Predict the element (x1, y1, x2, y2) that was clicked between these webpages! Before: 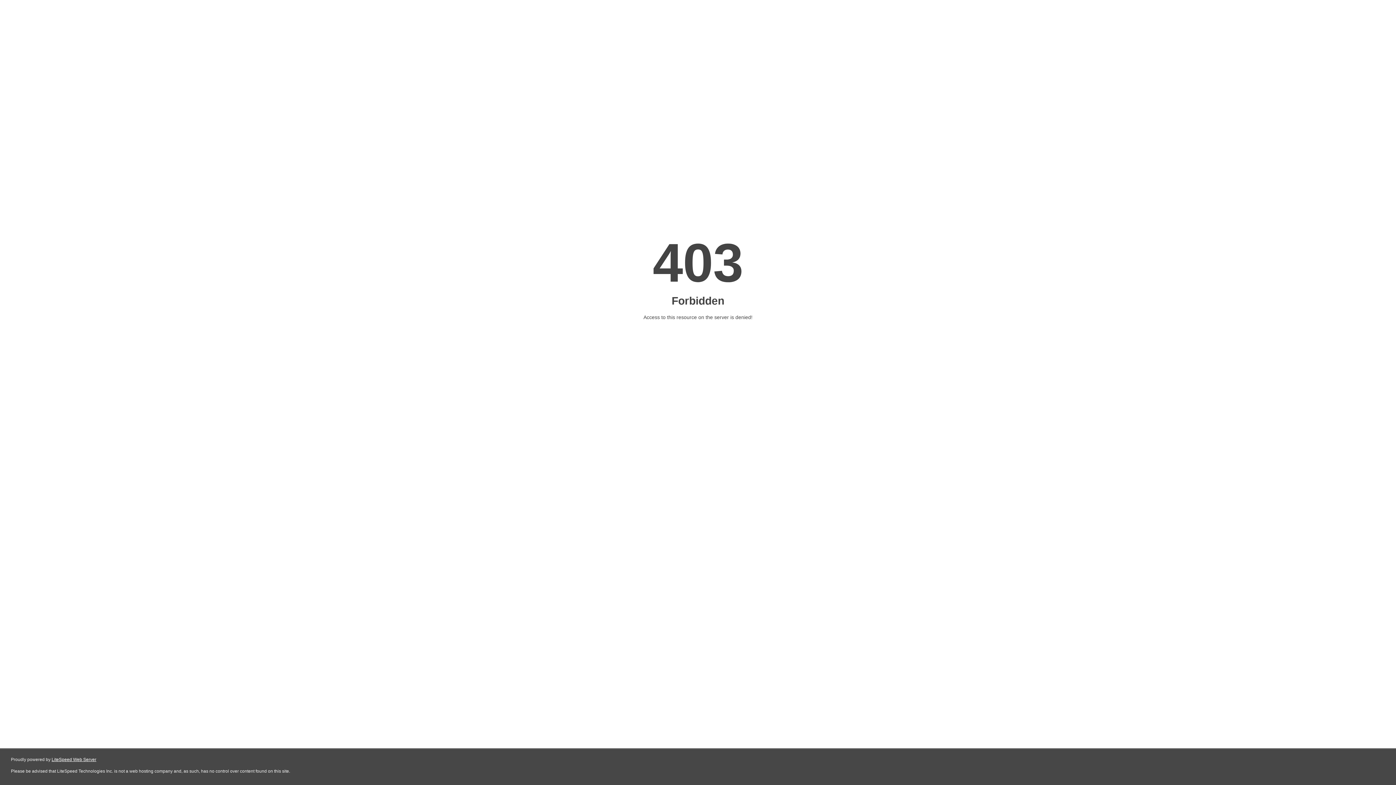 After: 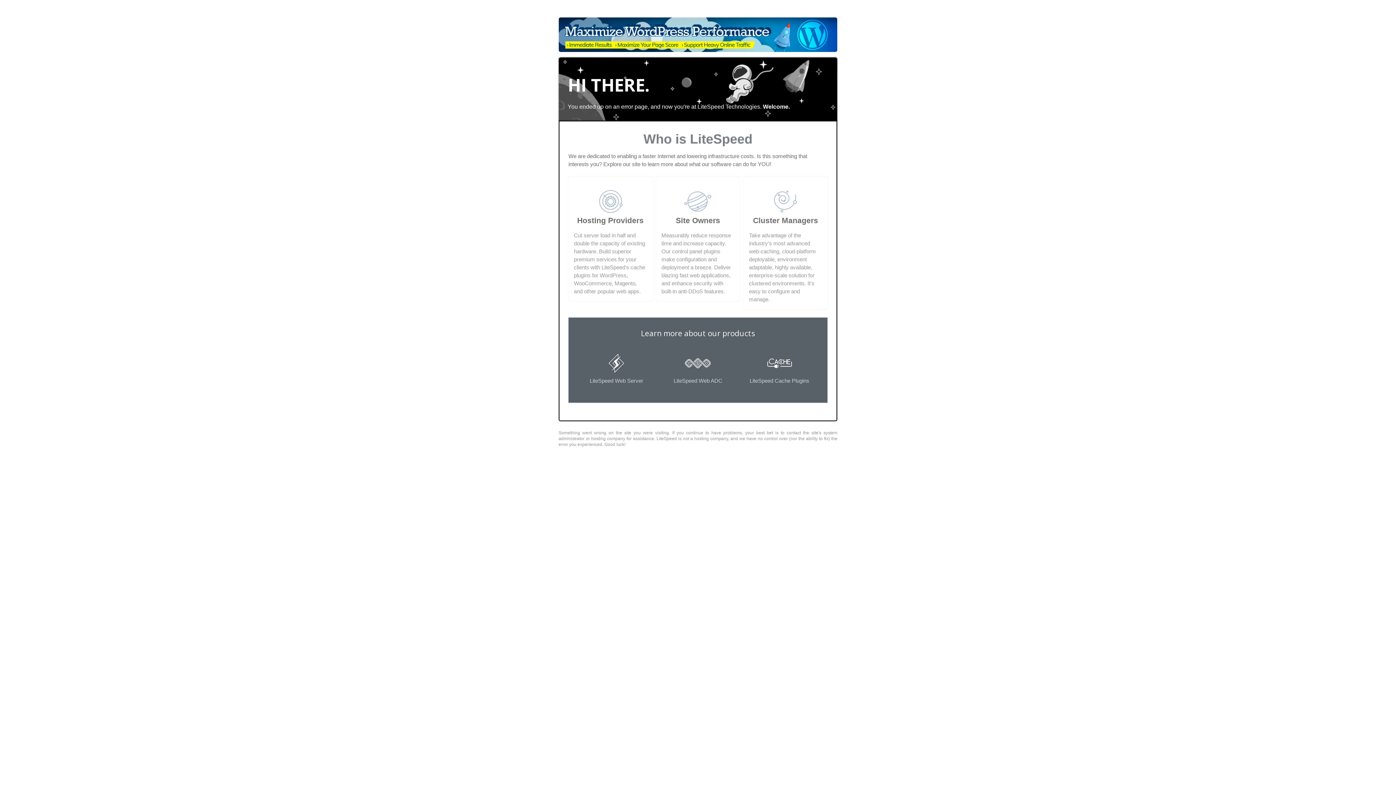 Action: bbox: (51, 757, 96, 762) label: LiteSpeed Web Server